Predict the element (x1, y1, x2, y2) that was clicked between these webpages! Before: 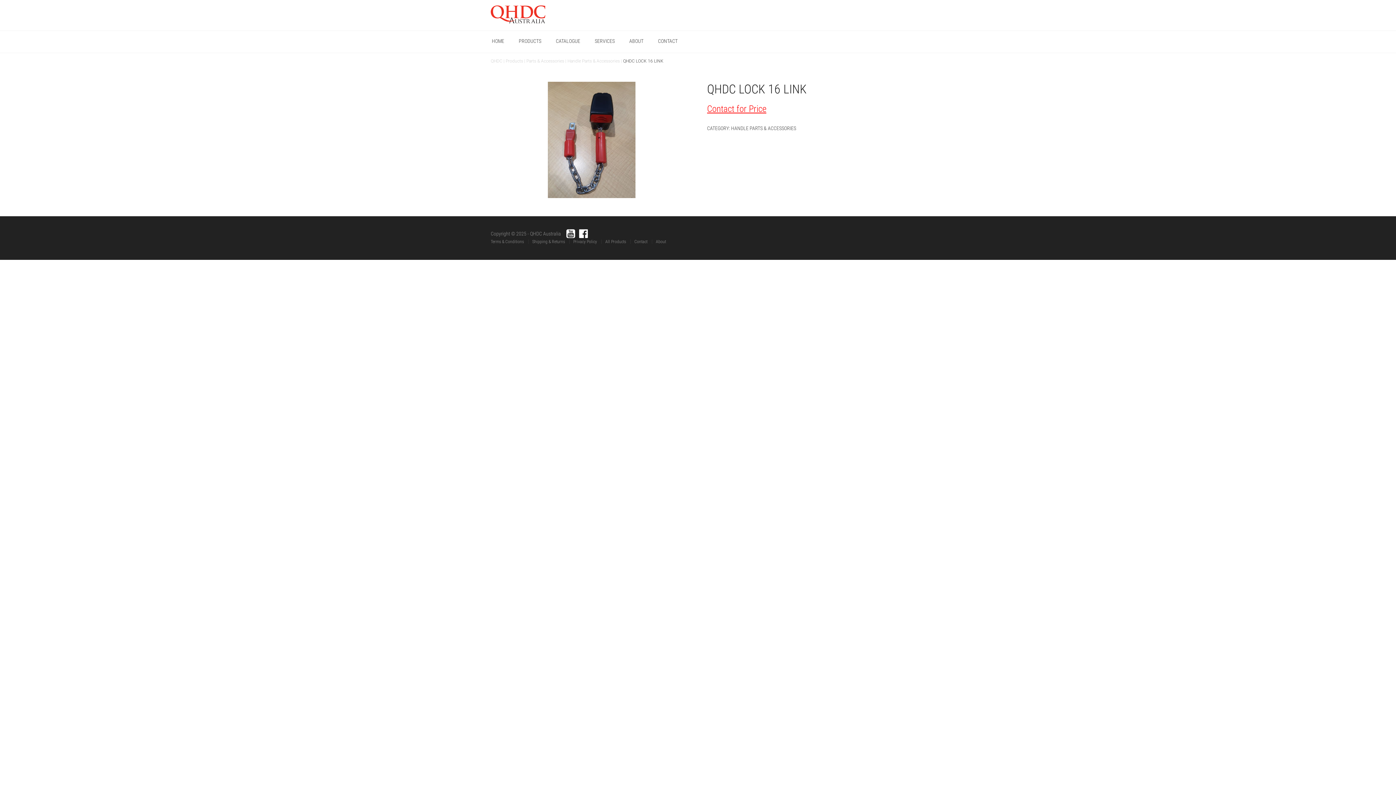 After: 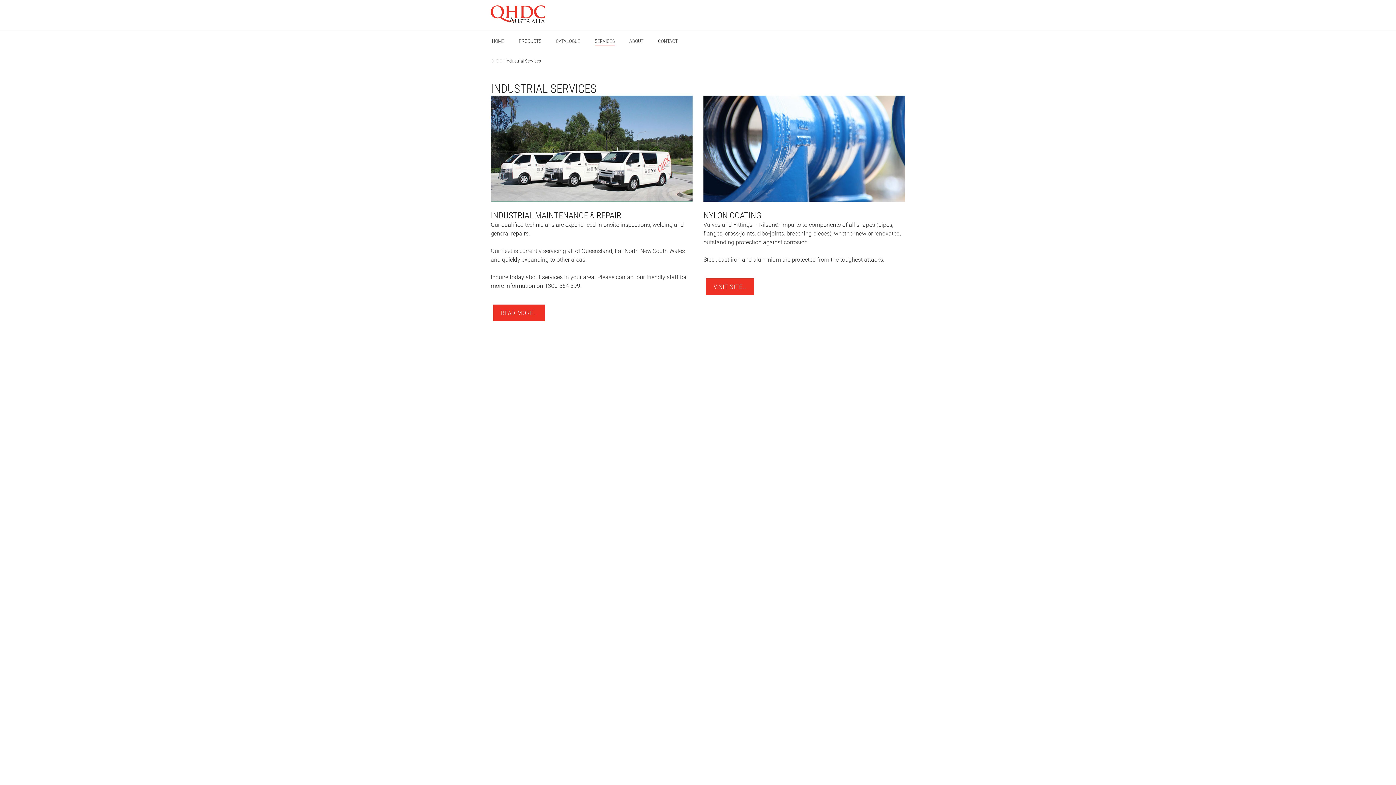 Action: bbox: (587, 30, 622, 52) label: SERVICES